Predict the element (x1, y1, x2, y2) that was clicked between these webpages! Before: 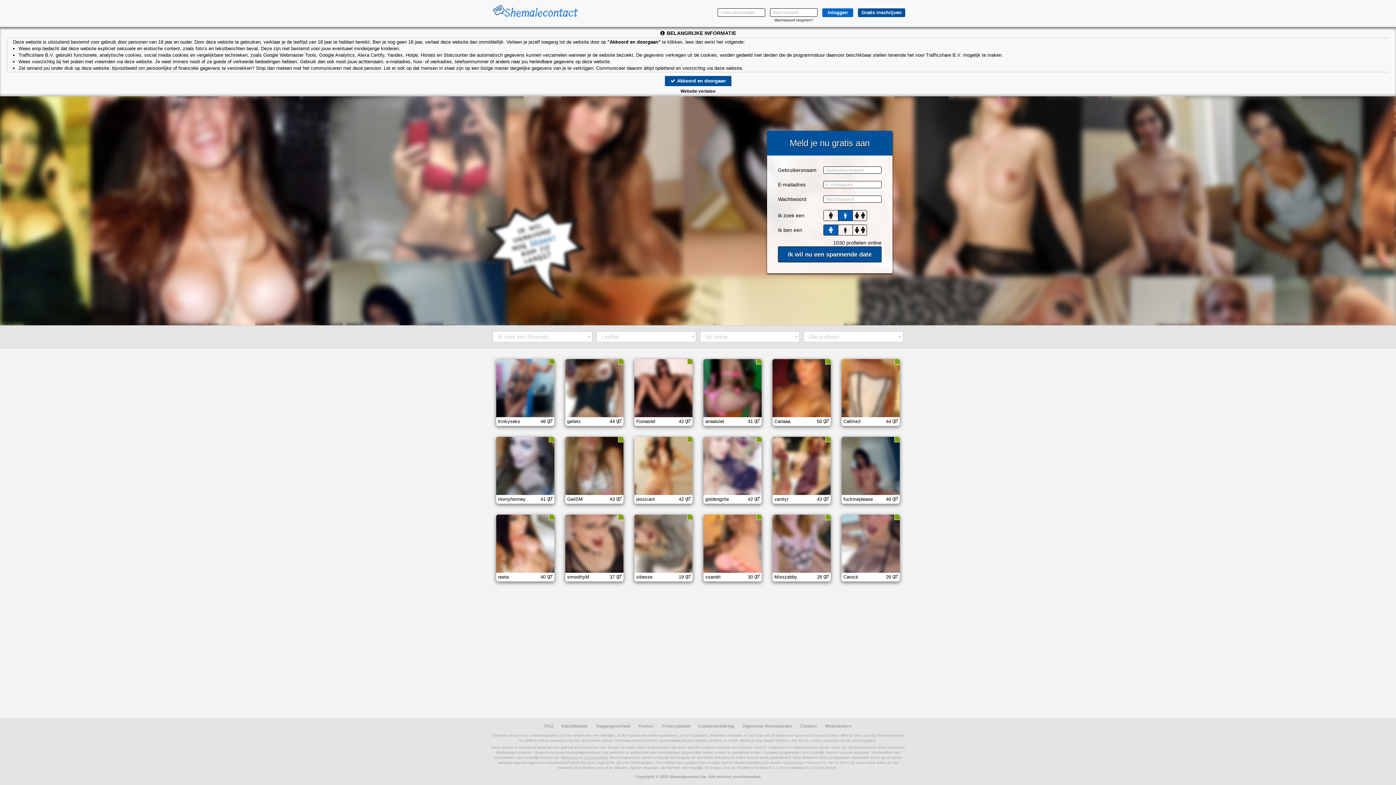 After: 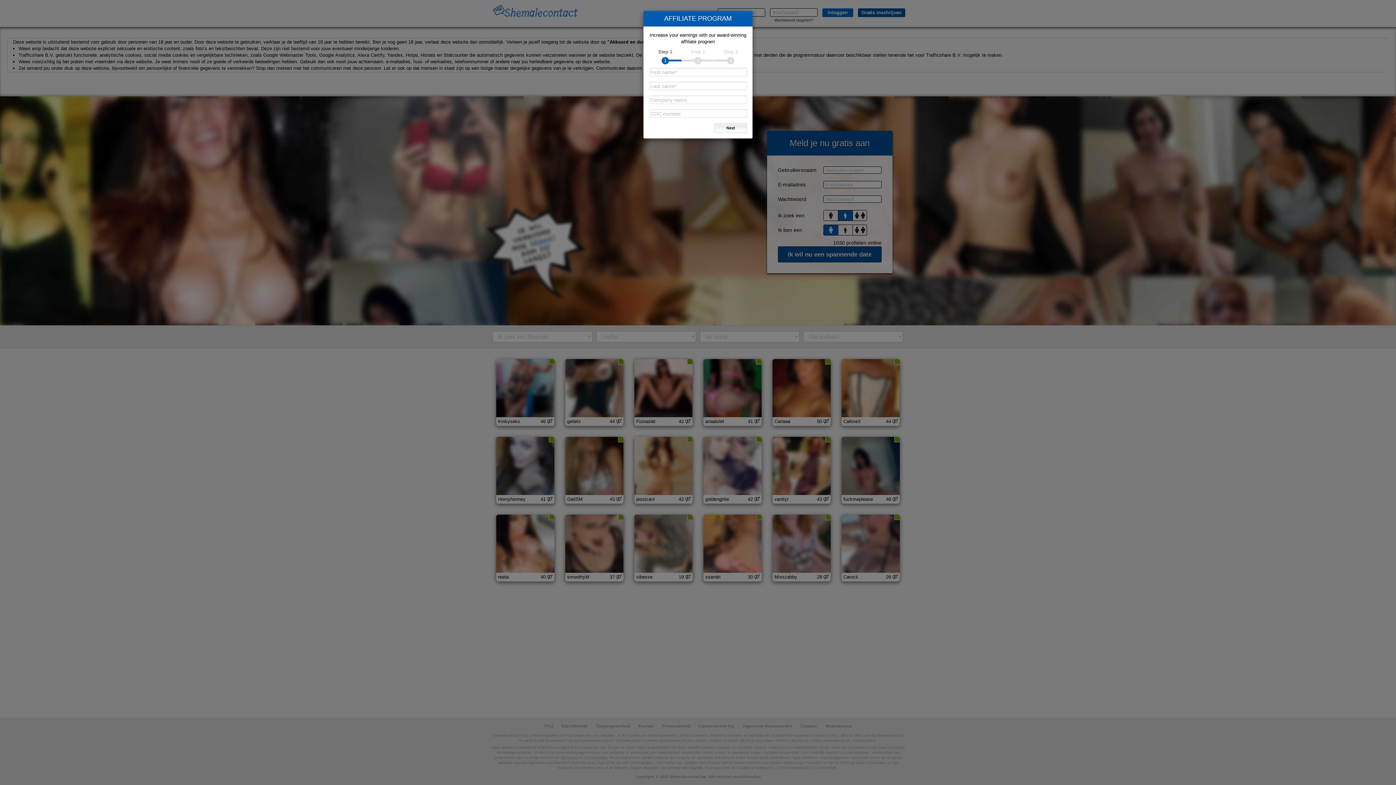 Action: bbox: (821, 723, 855, 729) label: Webmasters